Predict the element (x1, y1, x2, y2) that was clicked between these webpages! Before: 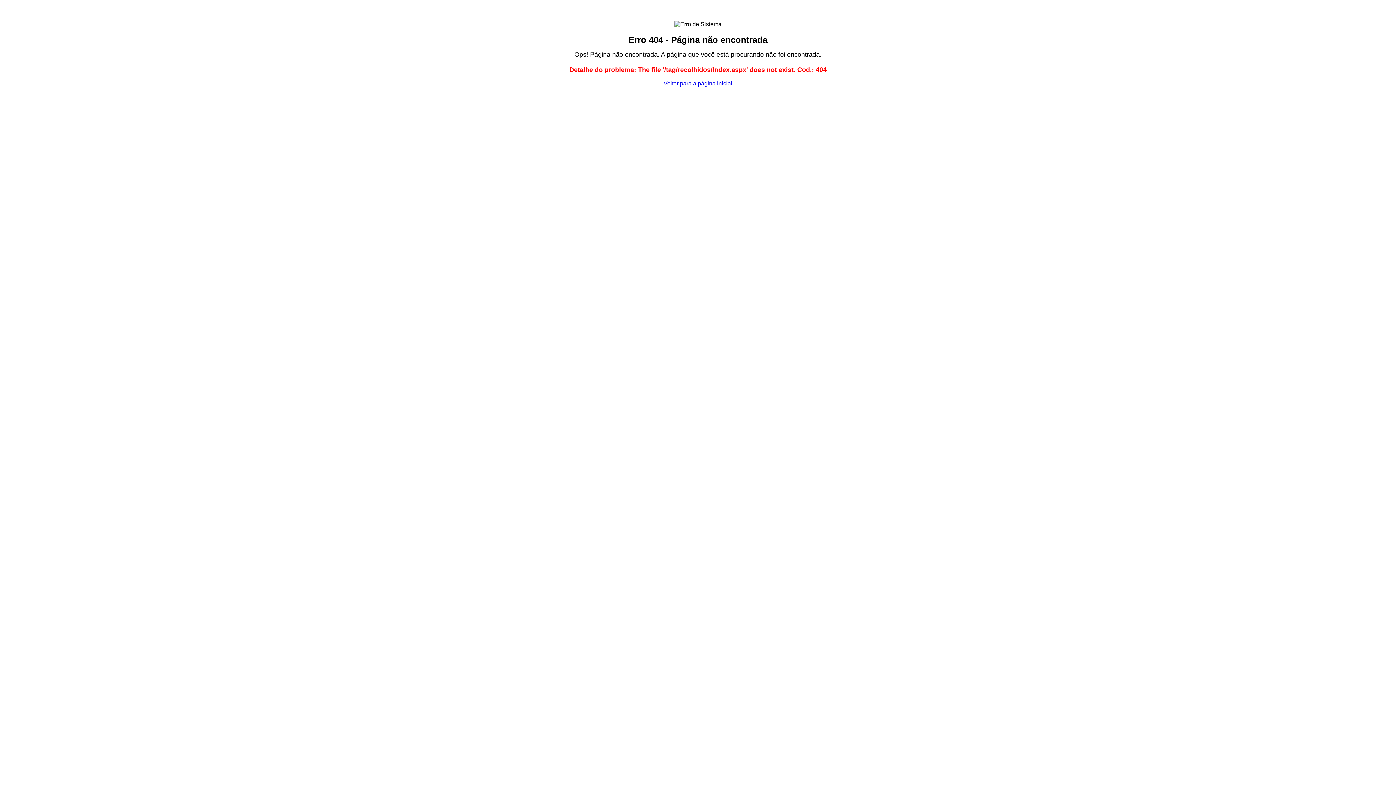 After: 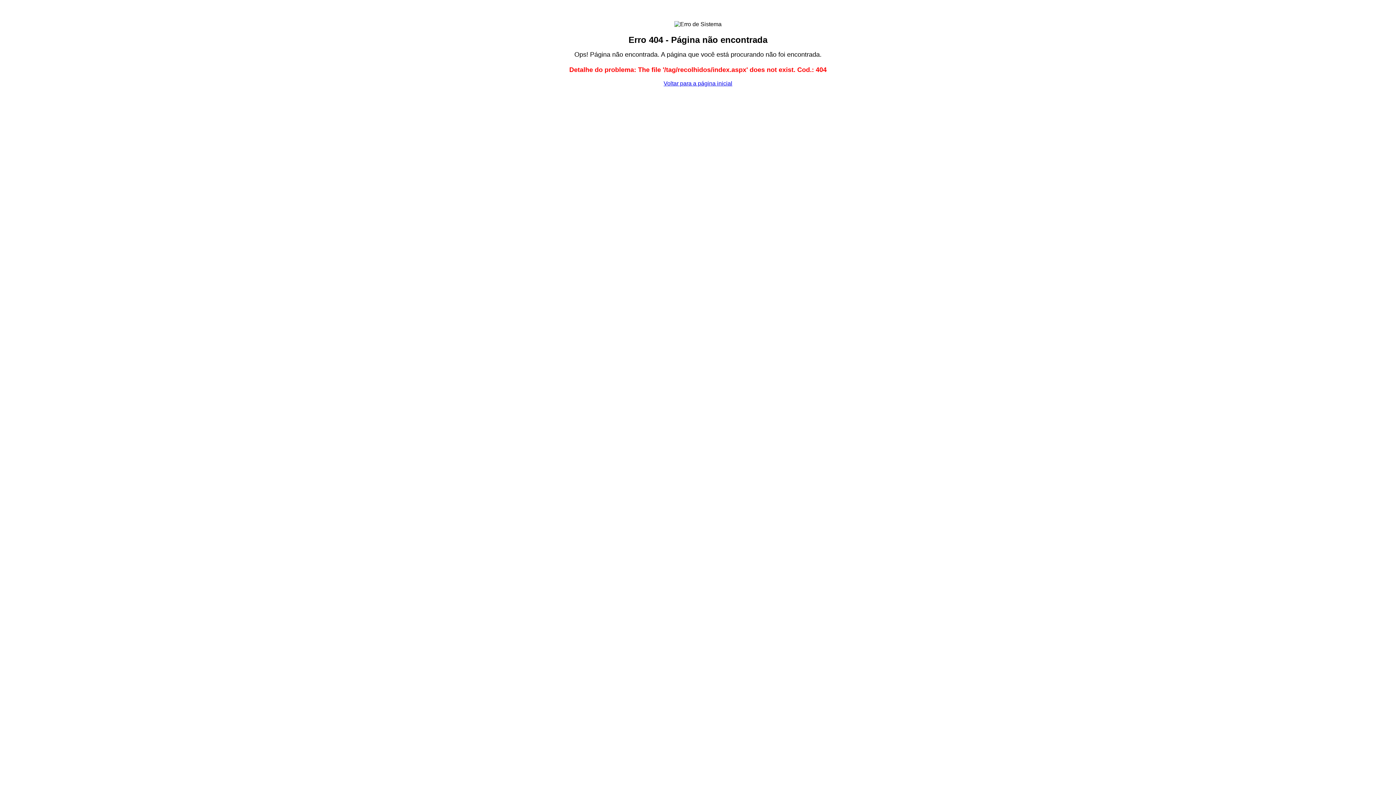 Action: label: Voltar para a página inicial bbox: (663, 80, 732, 86)